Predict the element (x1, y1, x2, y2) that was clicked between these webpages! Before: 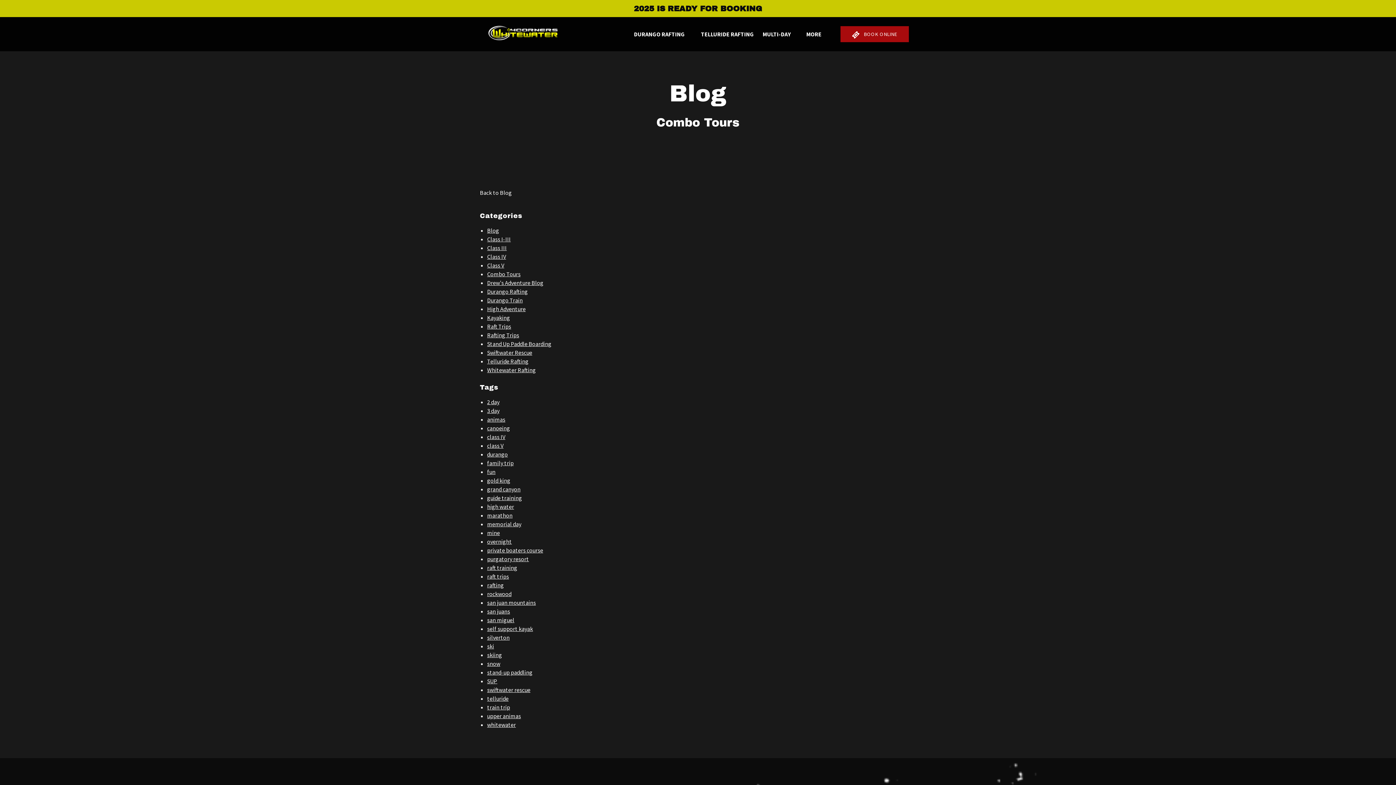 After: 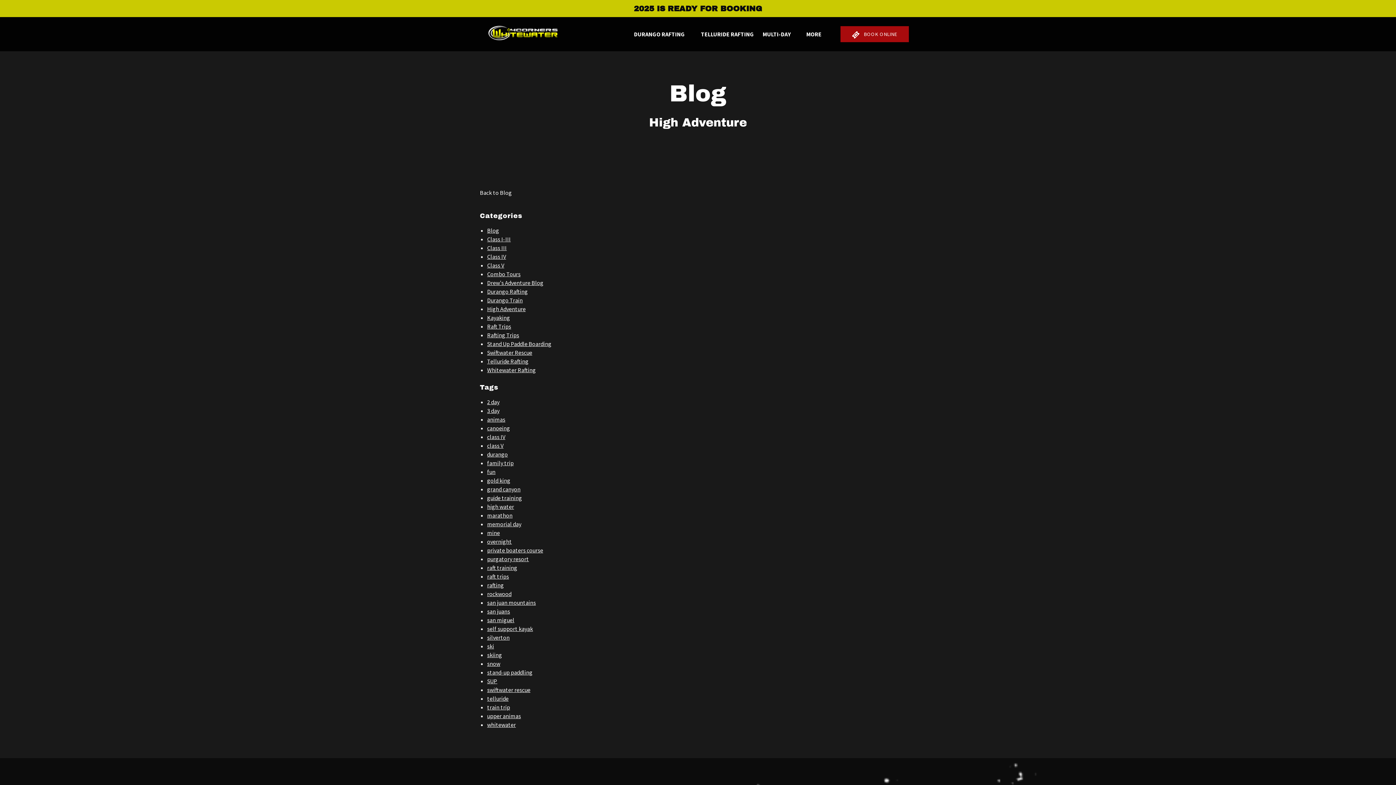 Action: label: High Adventure bbox: (487, 305, 525, 312)